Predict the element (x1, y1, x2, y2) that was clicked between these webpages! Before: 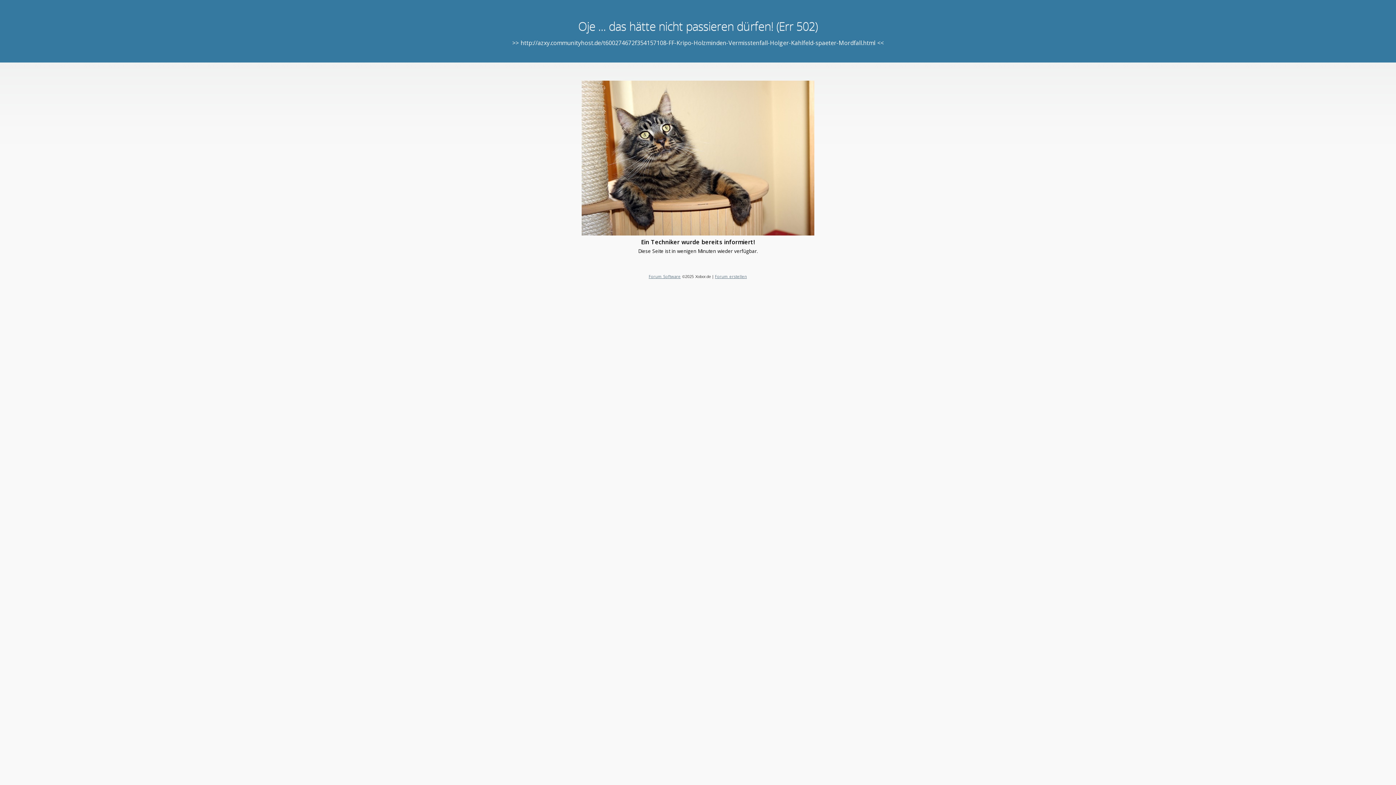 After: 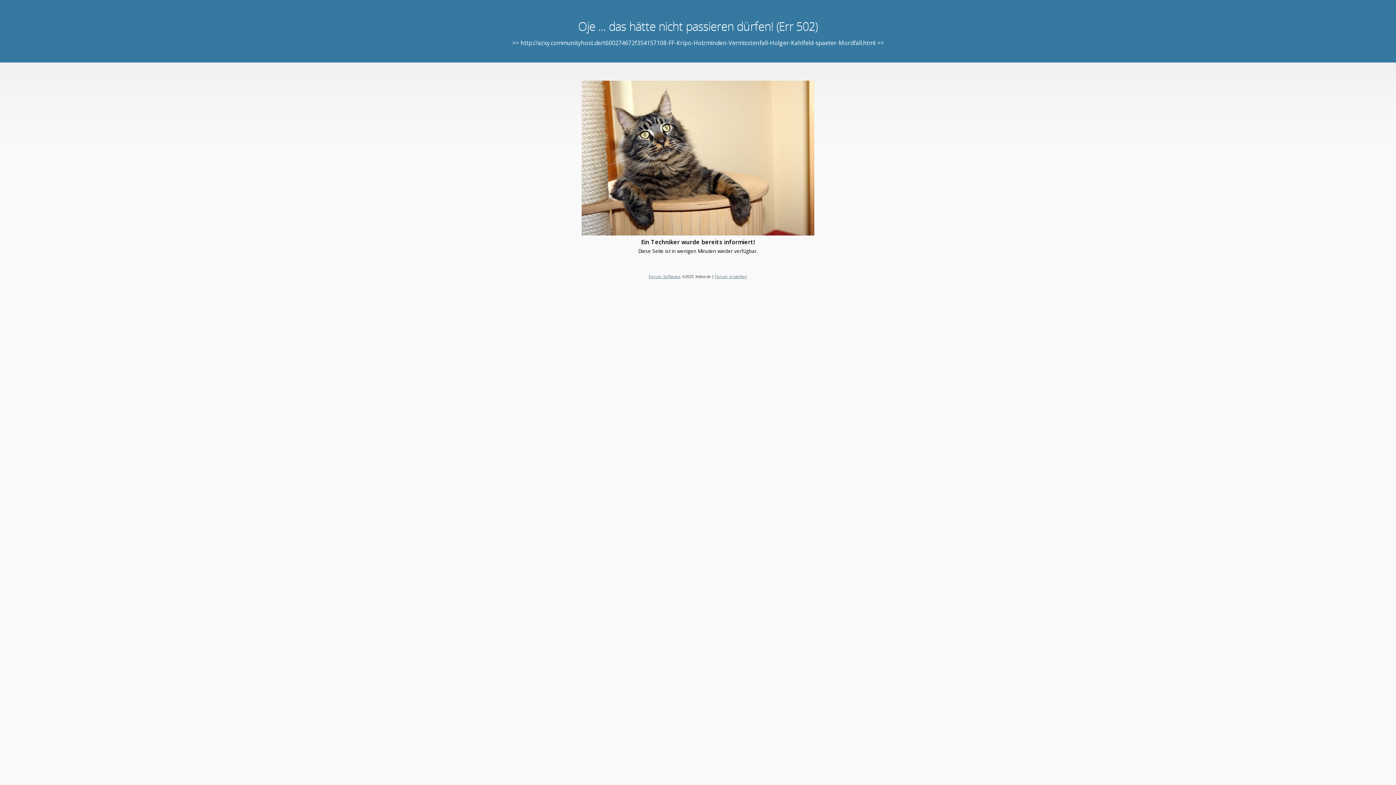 Action: label: Forum Software bbox: (648, 273, 680, 279)